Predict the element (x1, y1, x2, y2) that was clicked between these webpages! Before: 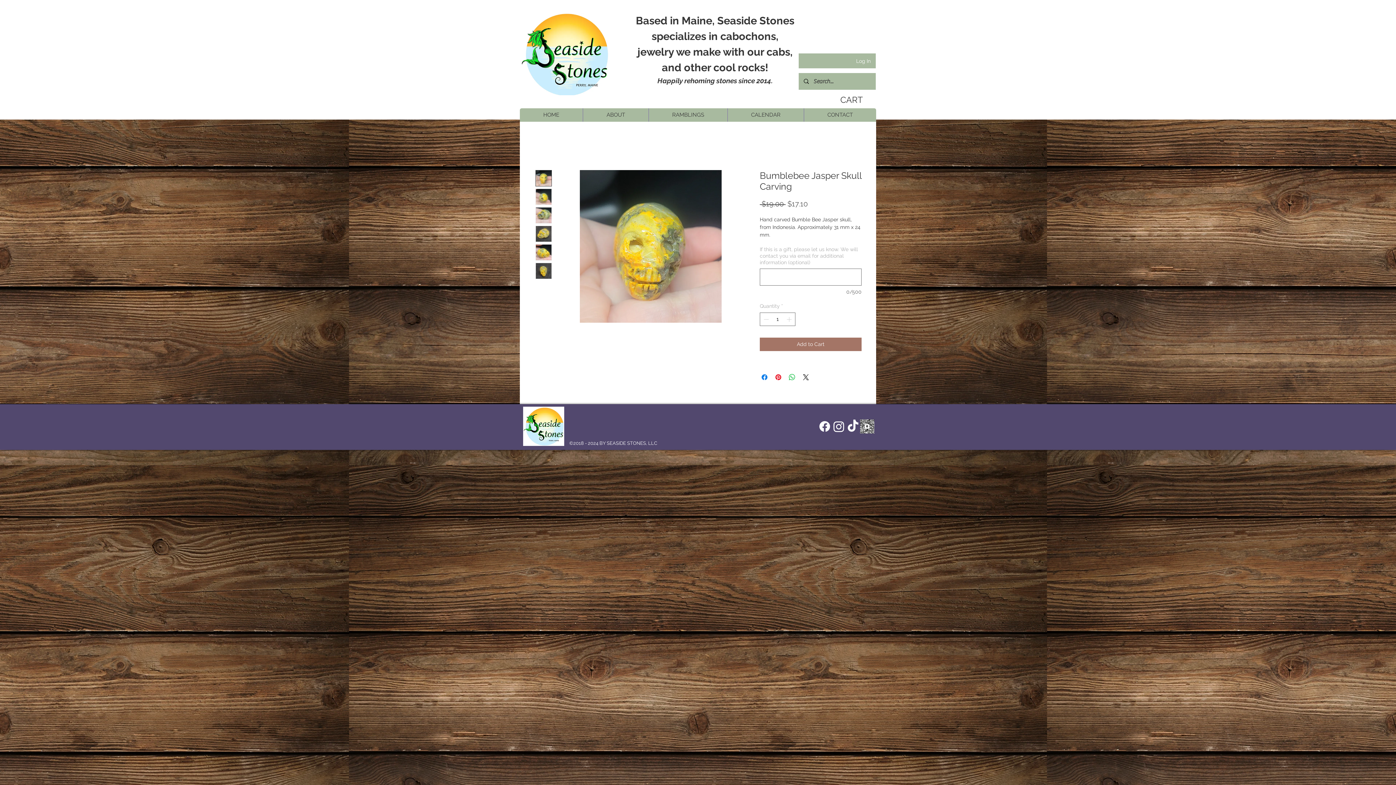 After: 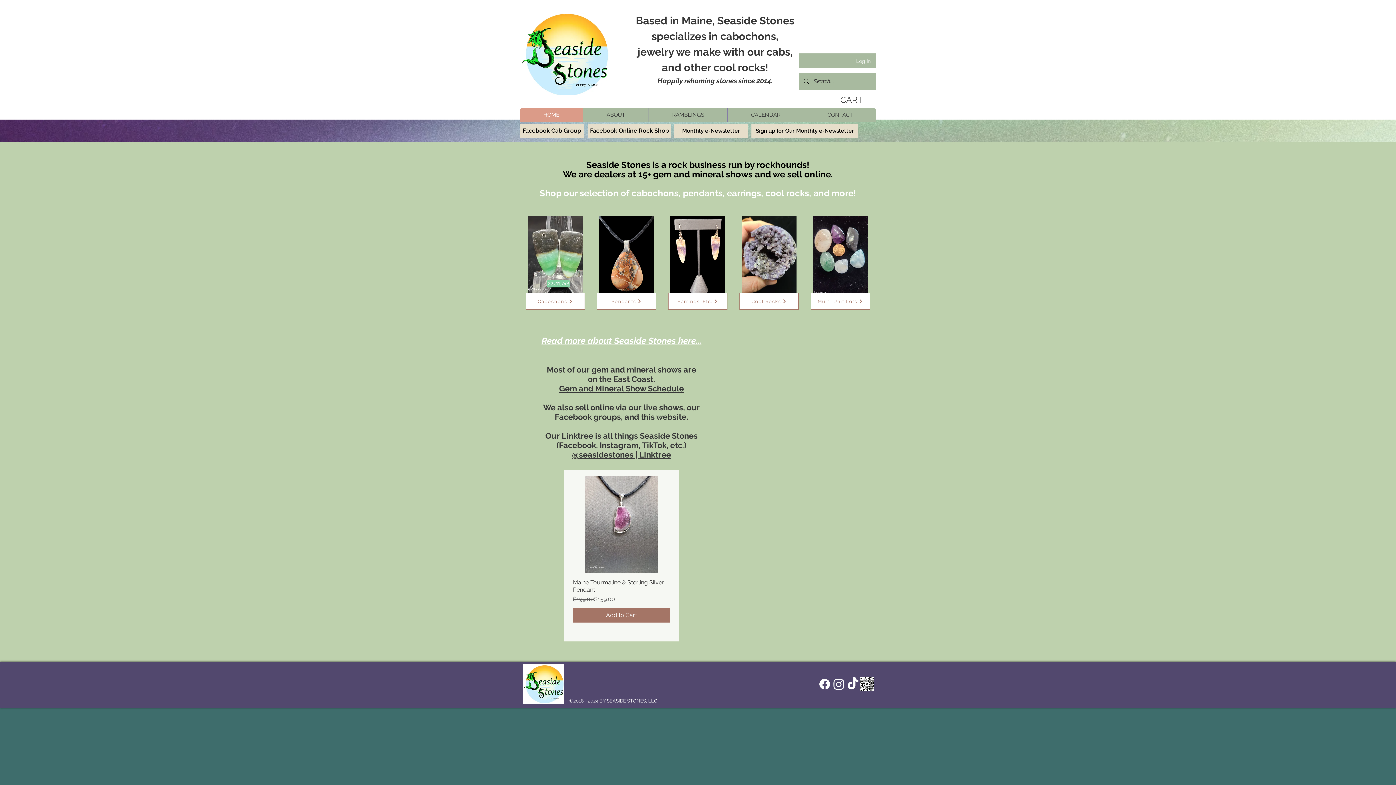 Action: label: HOME bbox: (520, 108, 582, 121)